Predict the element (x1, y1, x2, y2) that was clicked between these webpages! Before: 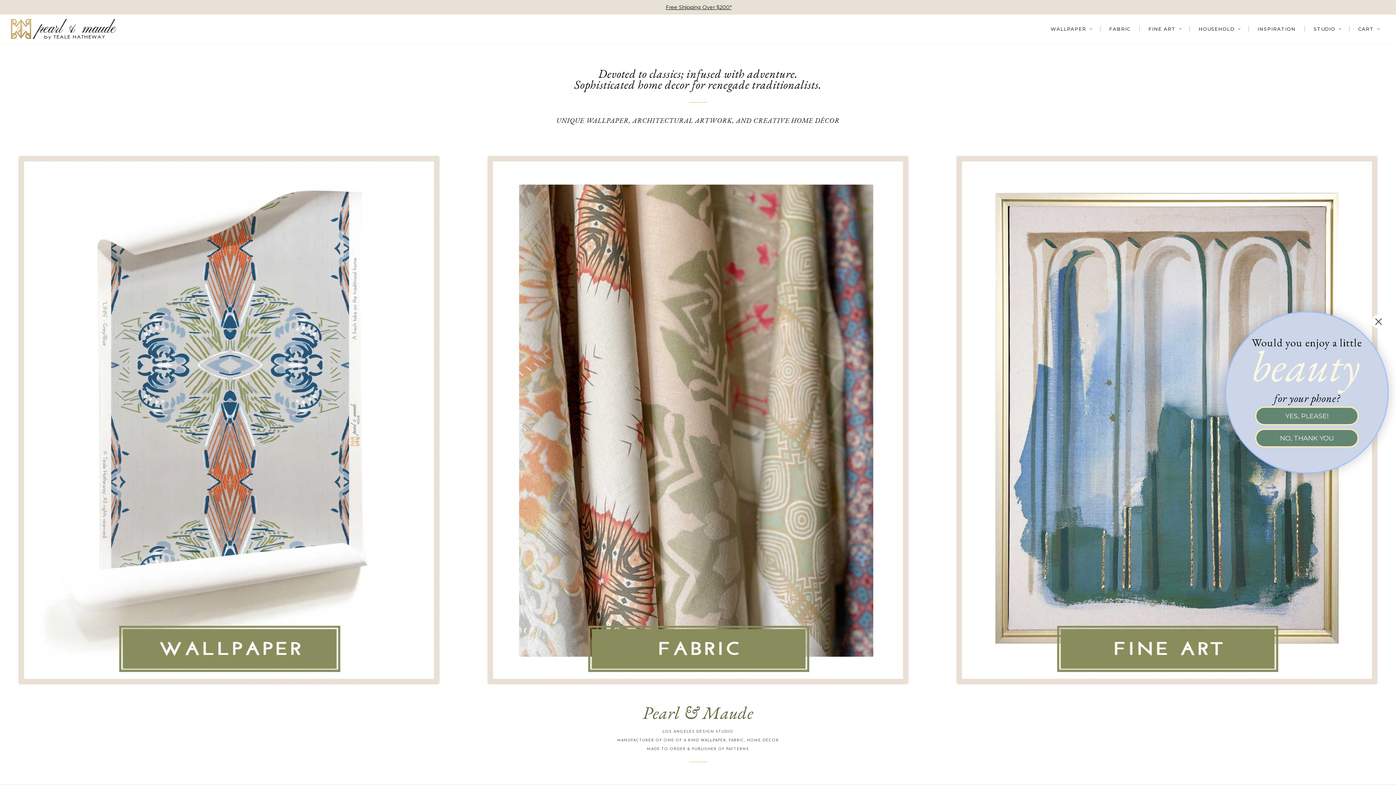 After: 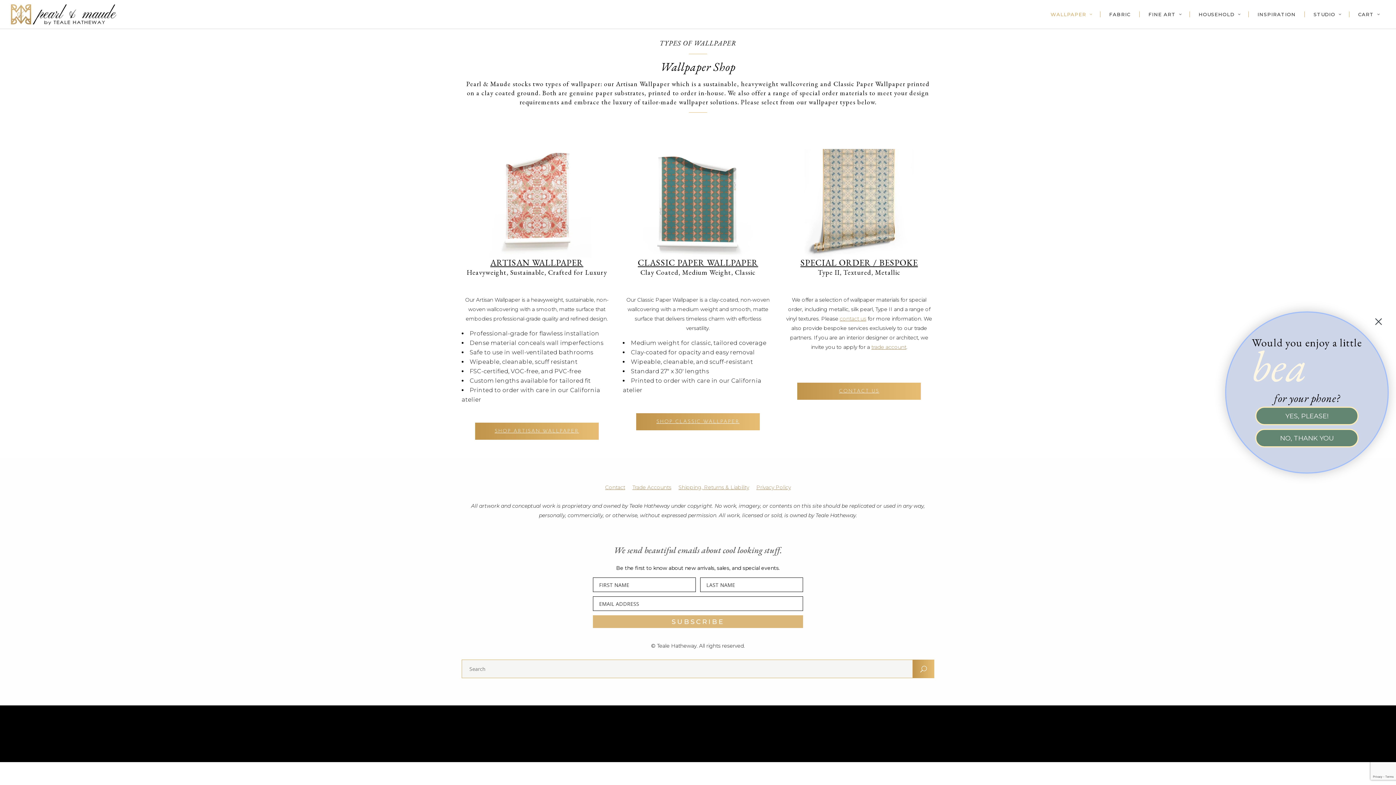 Action: bbox: (10, 148, 447, 693)